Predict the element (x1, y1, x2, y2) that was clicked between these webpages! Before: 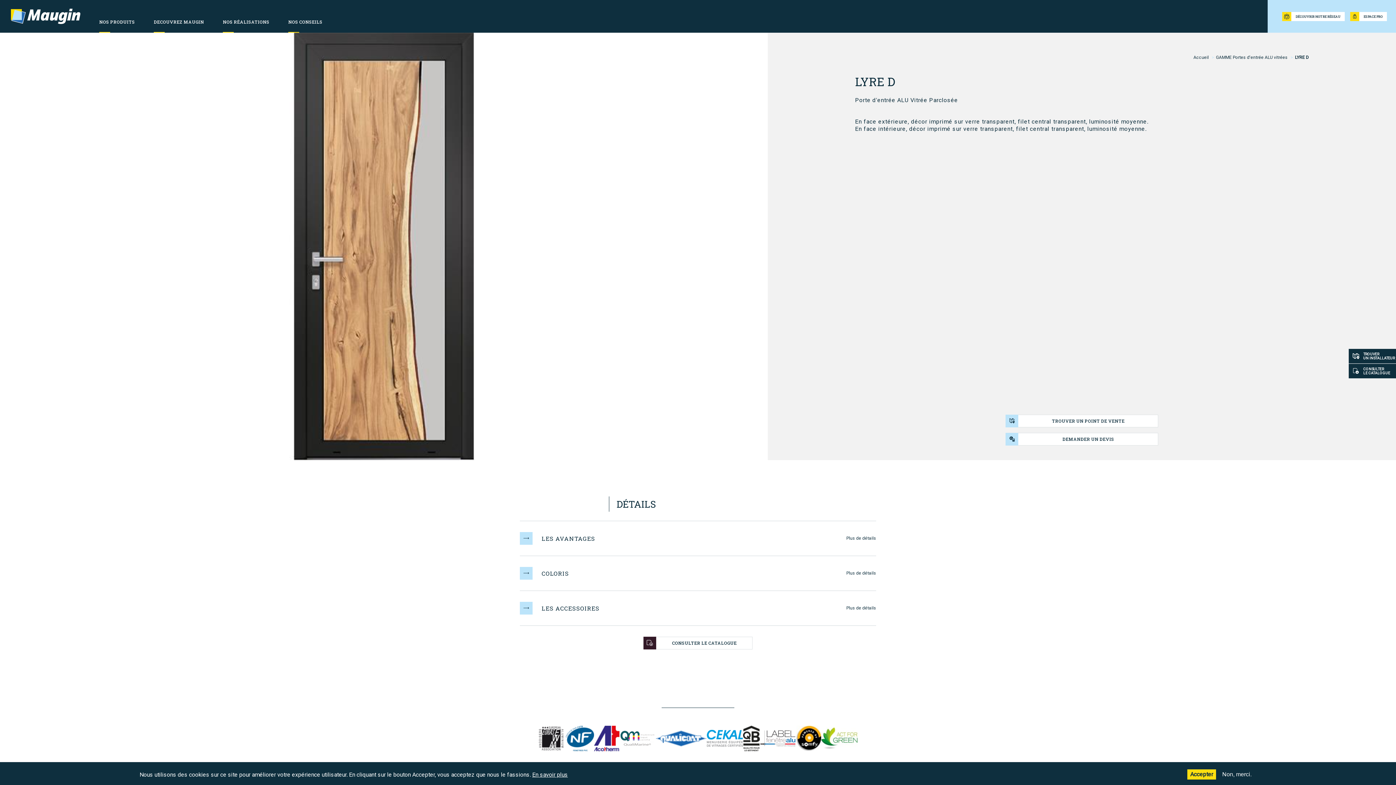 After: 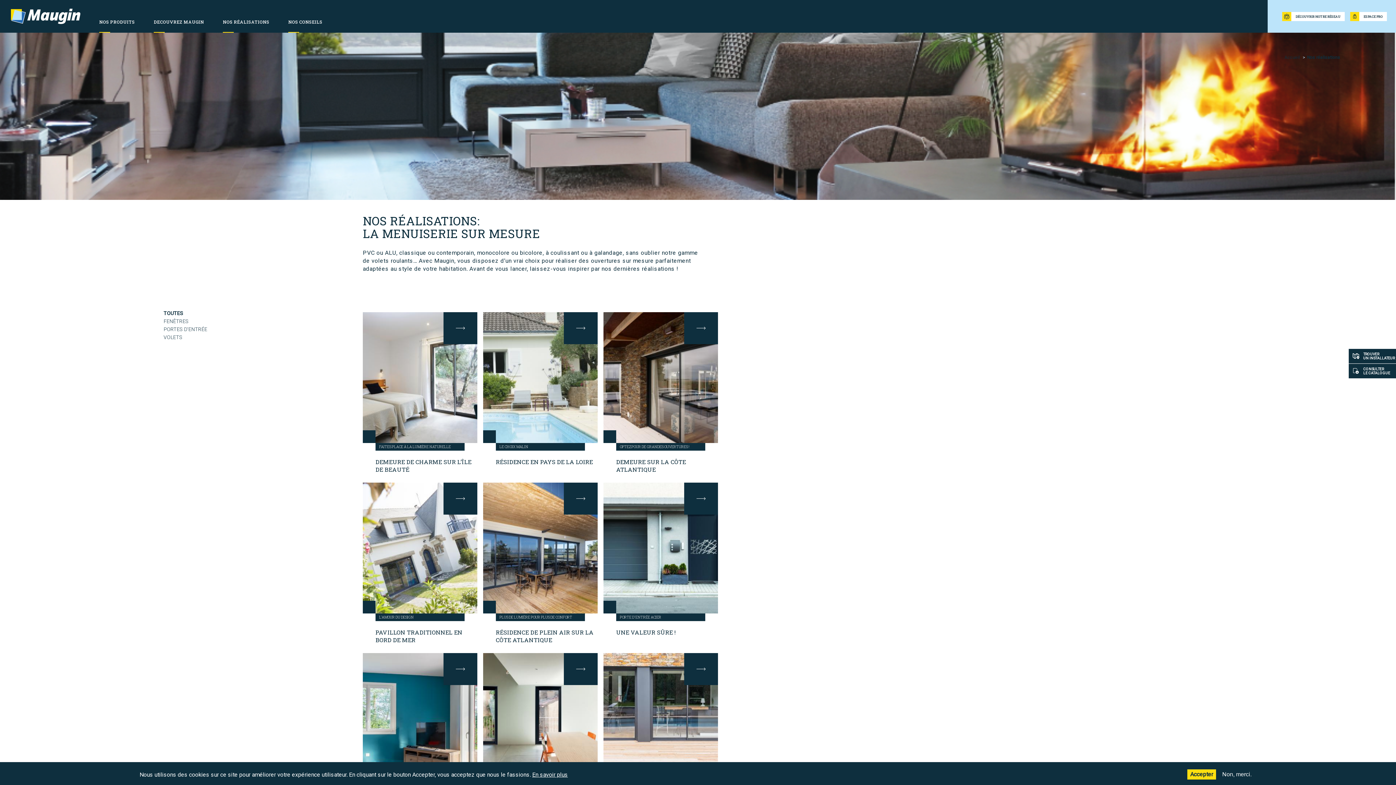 Action: bbox: (218, 19, 284, 32) label: NOS RÉALISATIONS